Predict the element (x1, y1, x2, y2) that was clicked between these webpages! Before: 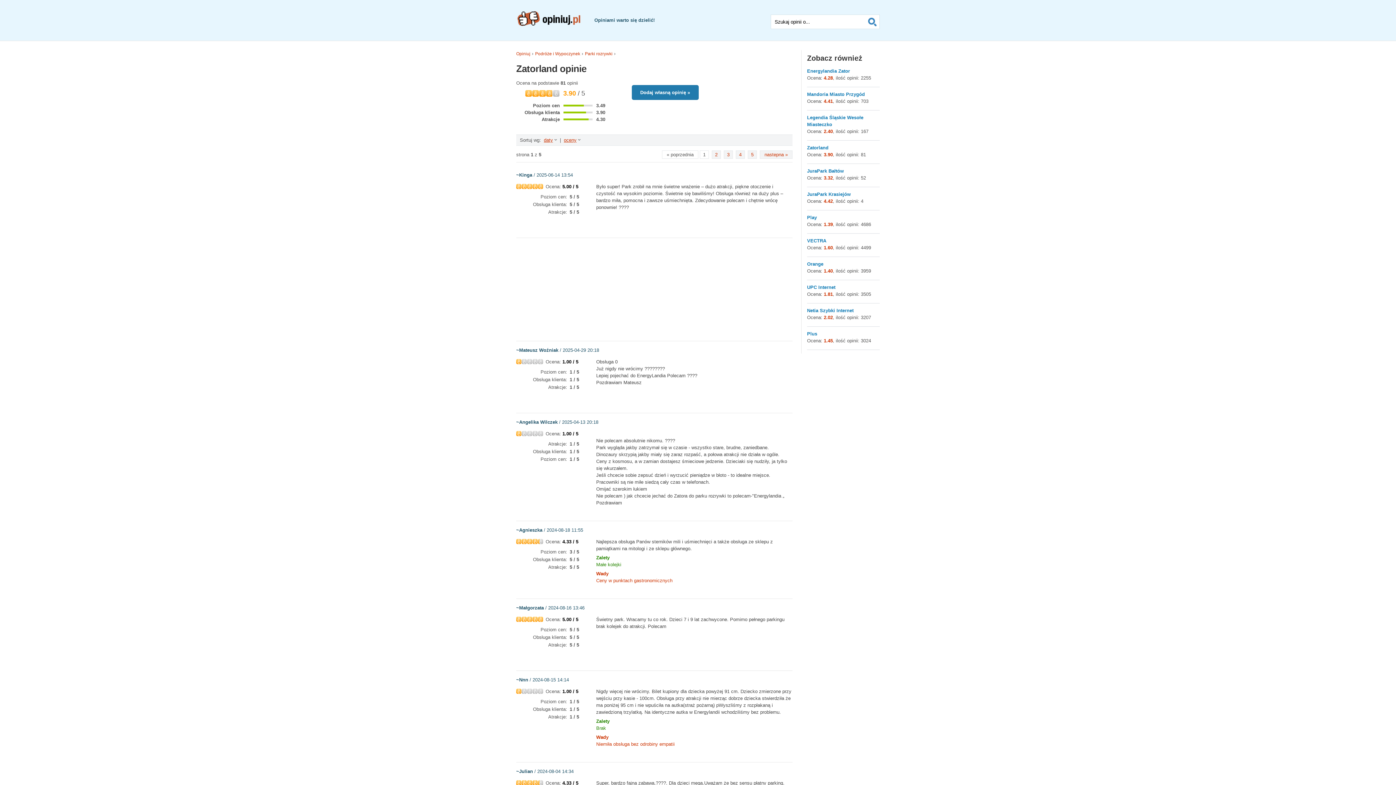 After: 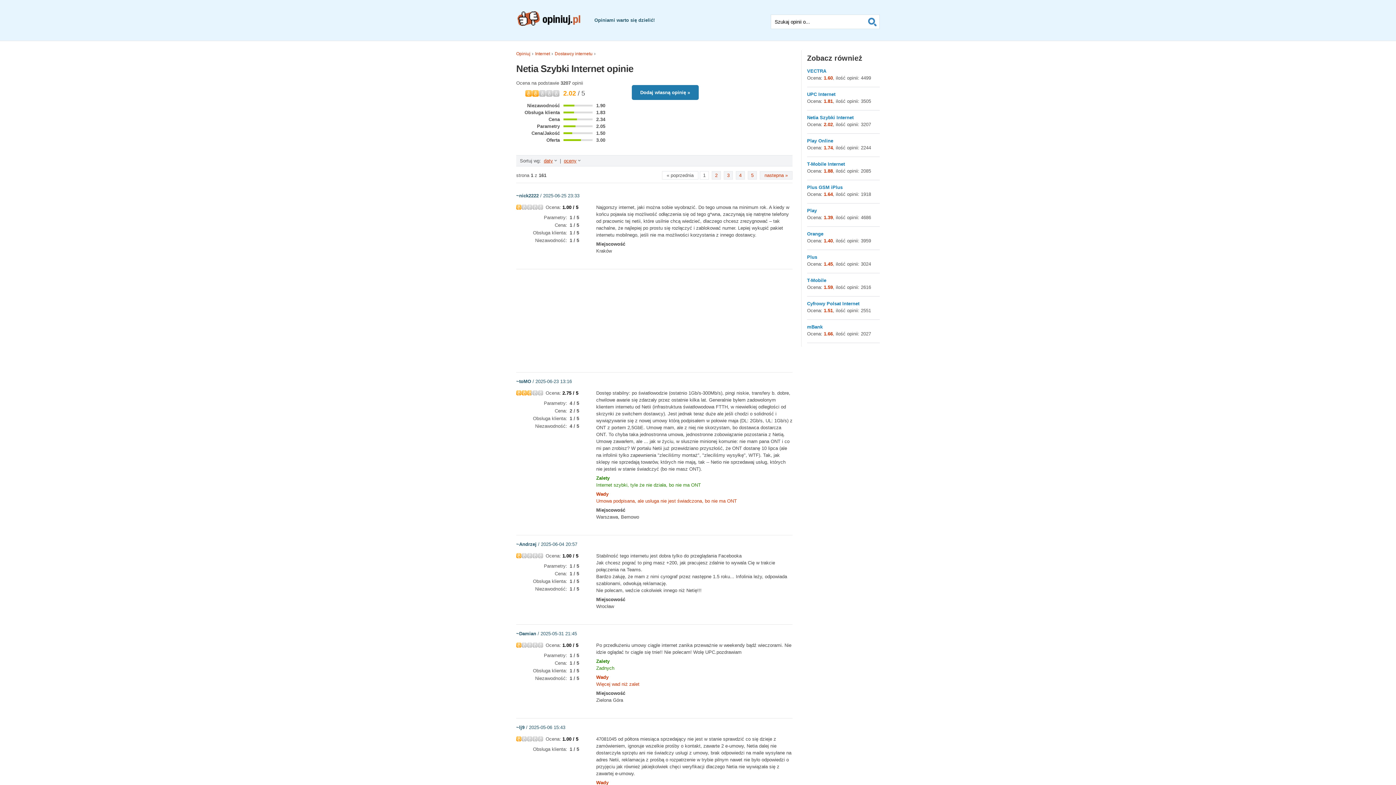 Action: bbox: (807, 308, 853, 313) label: Netia Szybki Internet